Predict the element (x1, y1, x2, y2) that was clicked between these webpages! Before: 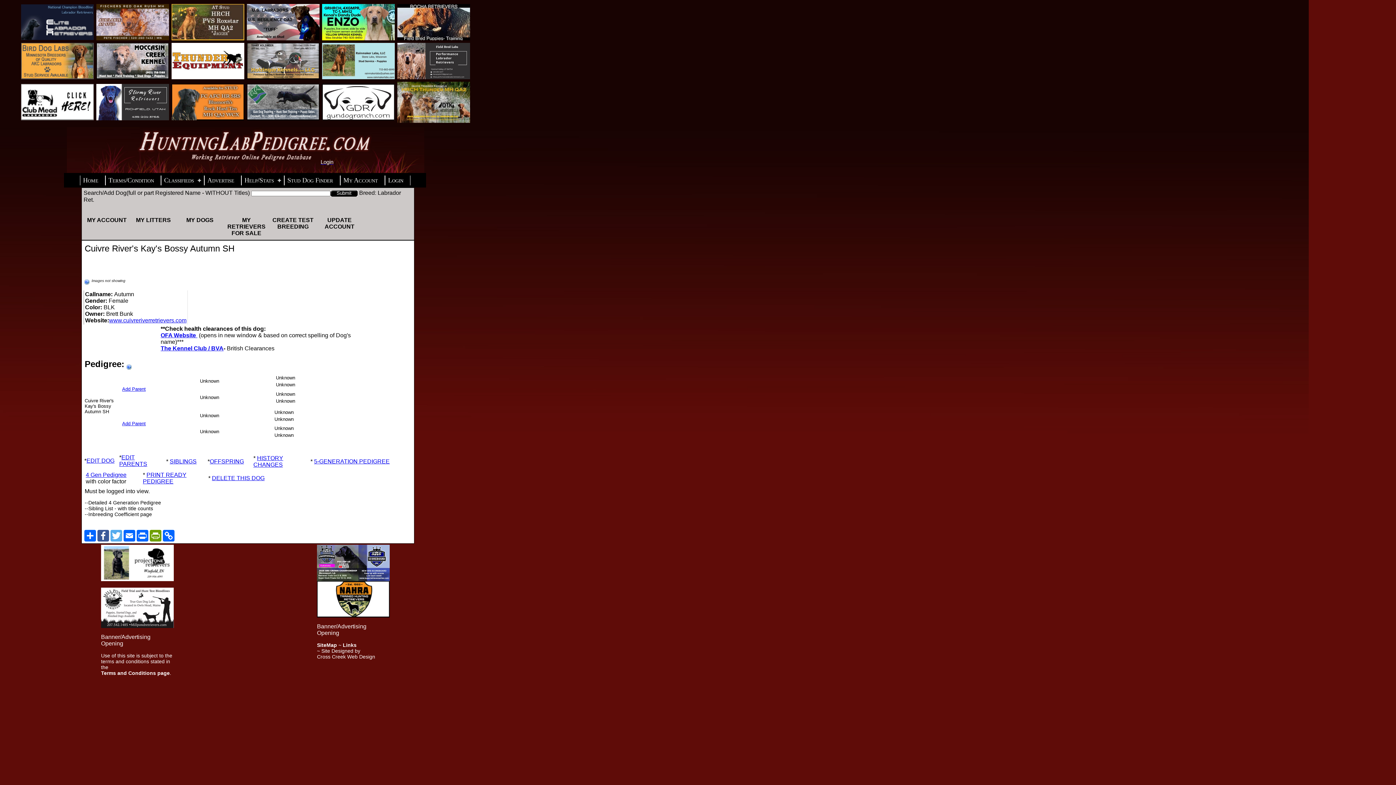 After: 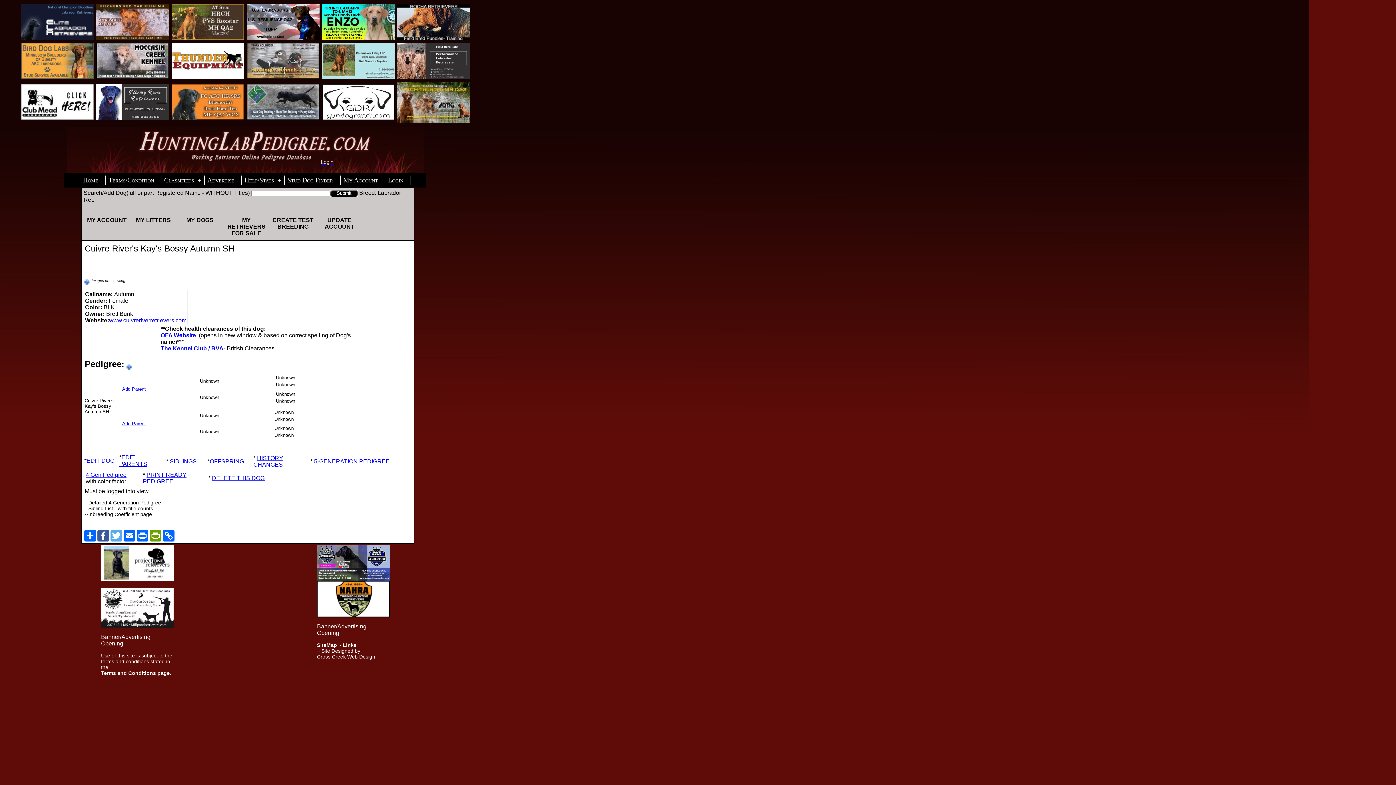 Action: bbox: (83, 277, 90, 283)